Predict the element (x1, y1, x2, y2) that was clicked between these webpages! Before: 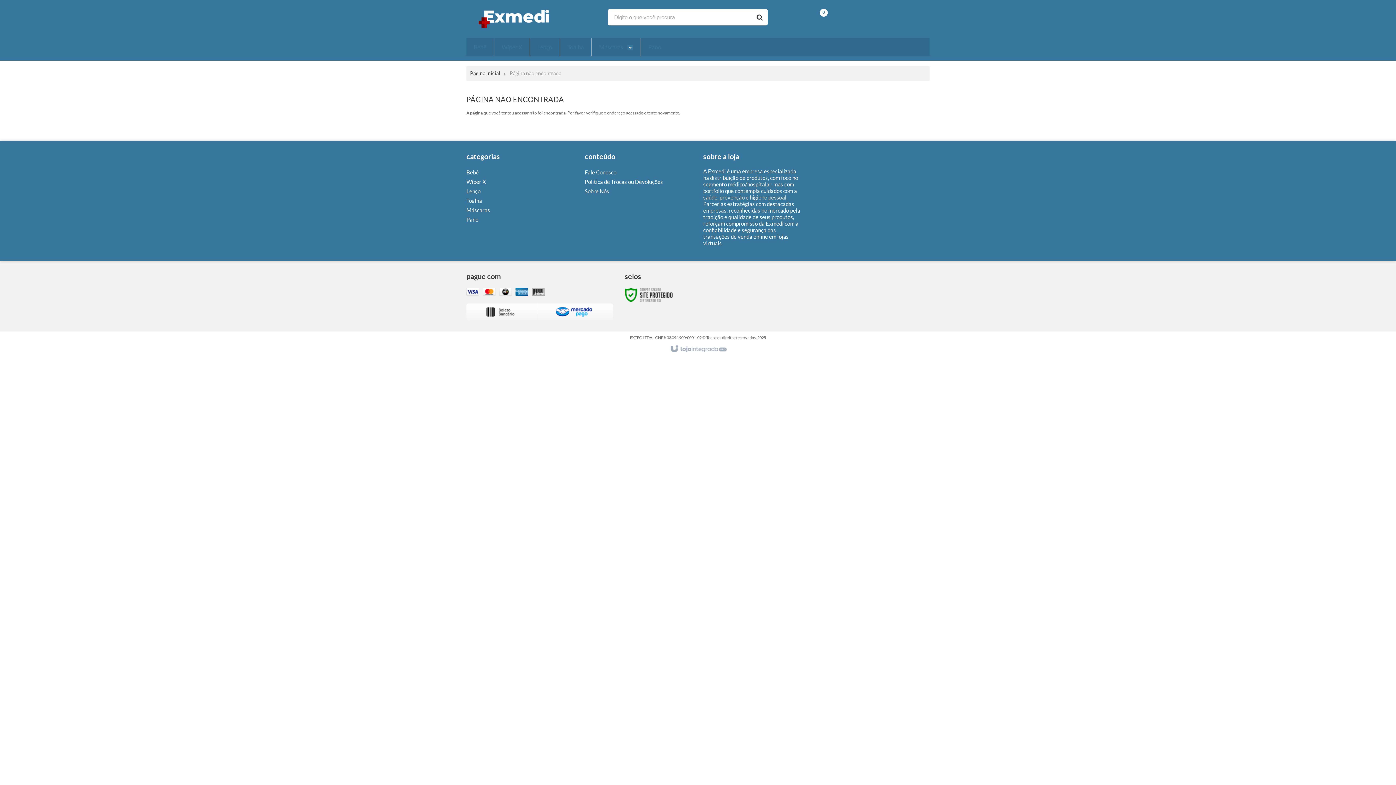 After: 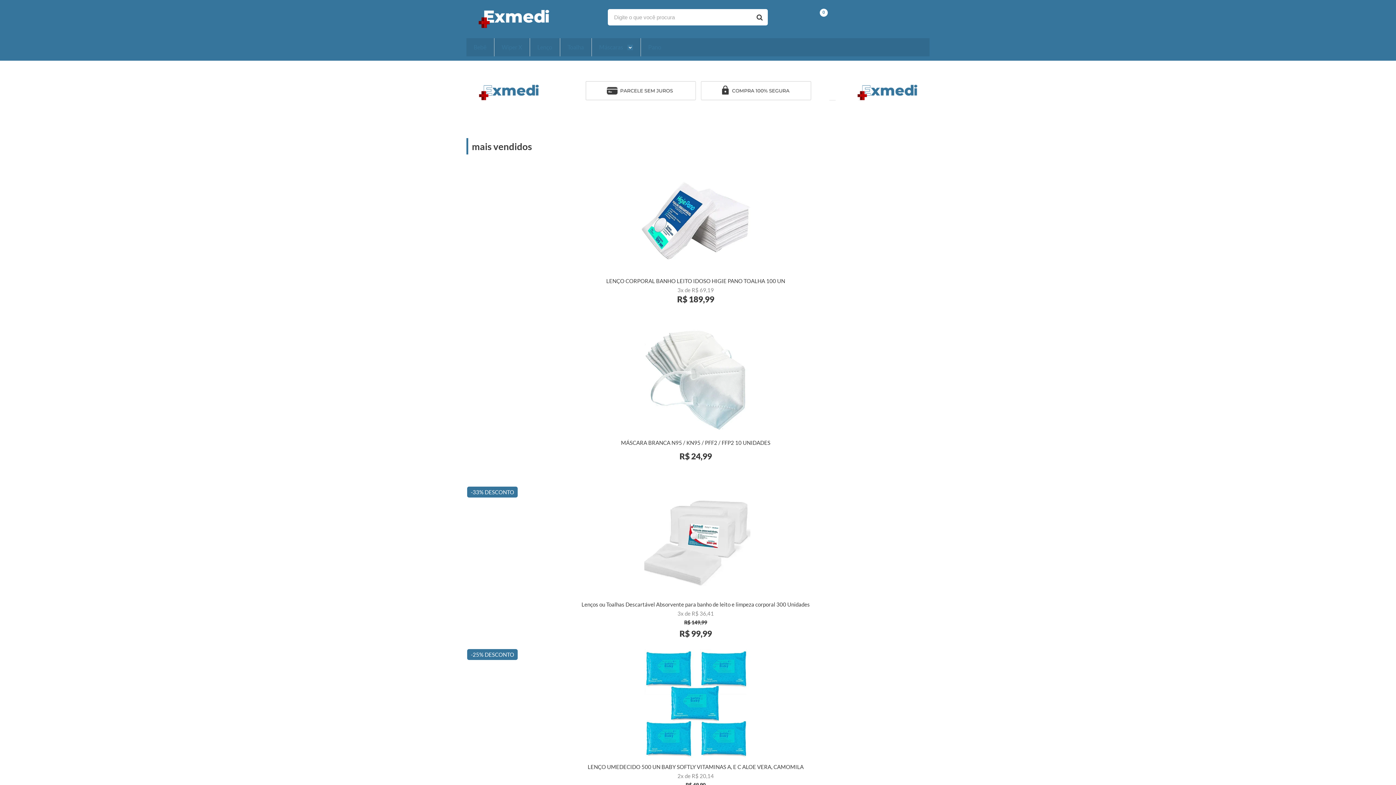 Action: bbox: (466, 3, 563, 30)